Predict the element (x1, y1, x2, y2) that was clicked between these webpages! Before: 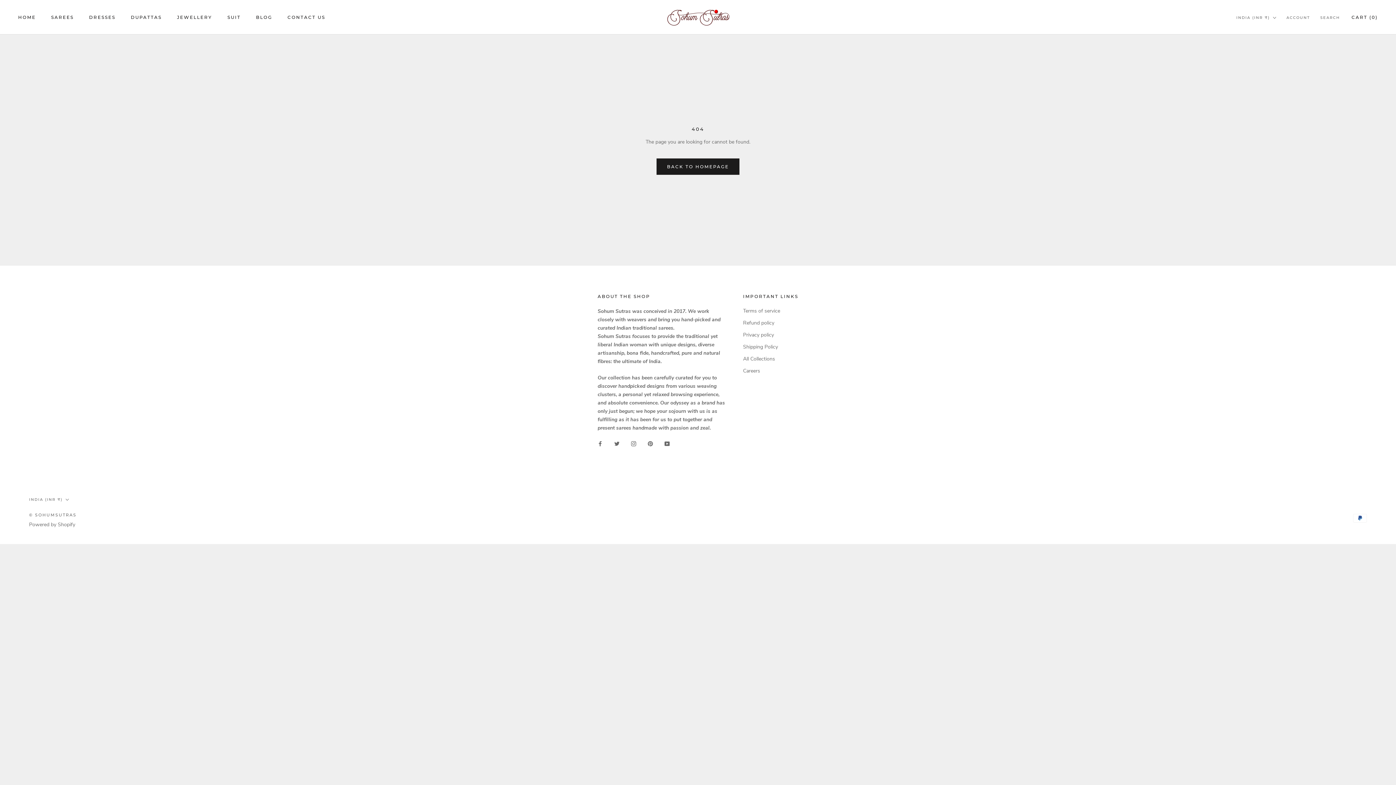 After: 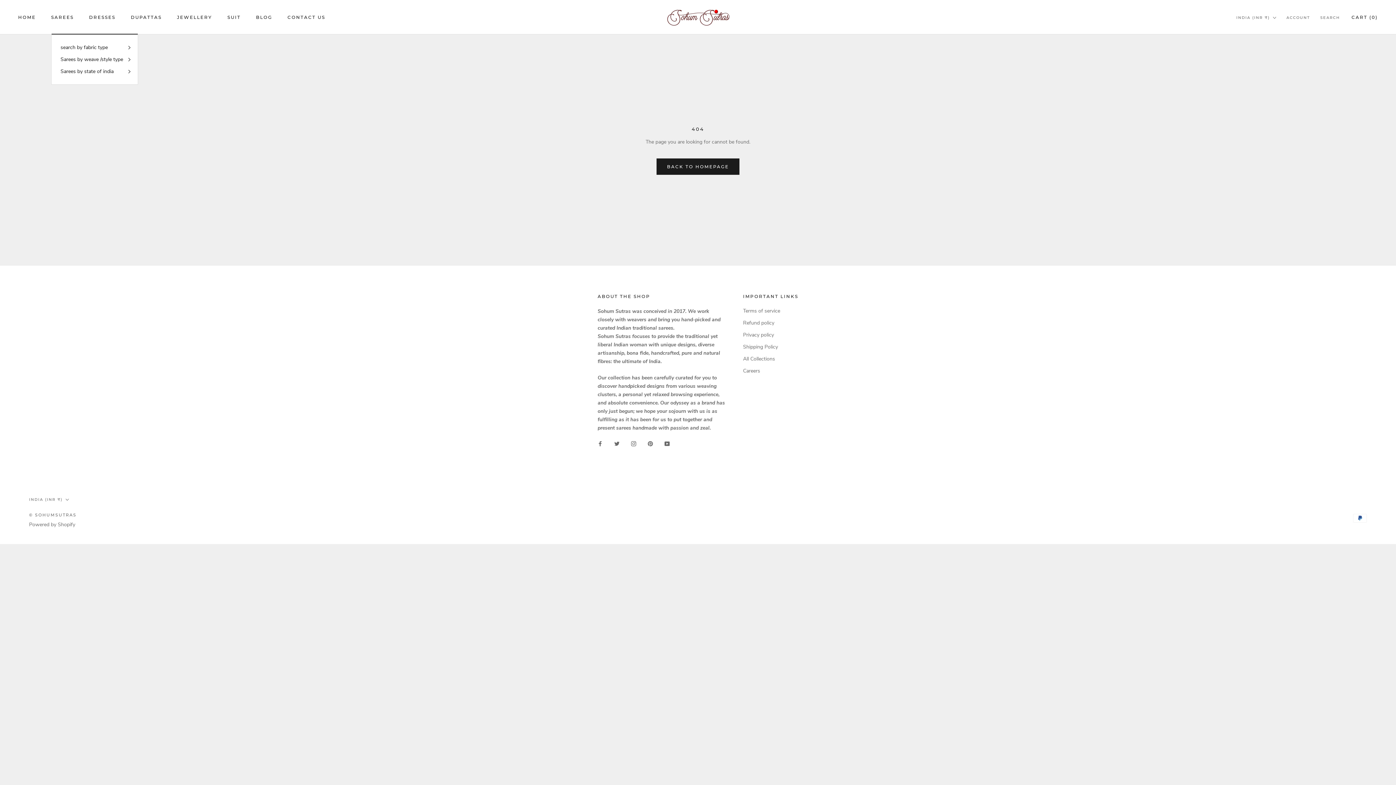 Action: bbox: (51, 14, 73, 19) label: SAREES